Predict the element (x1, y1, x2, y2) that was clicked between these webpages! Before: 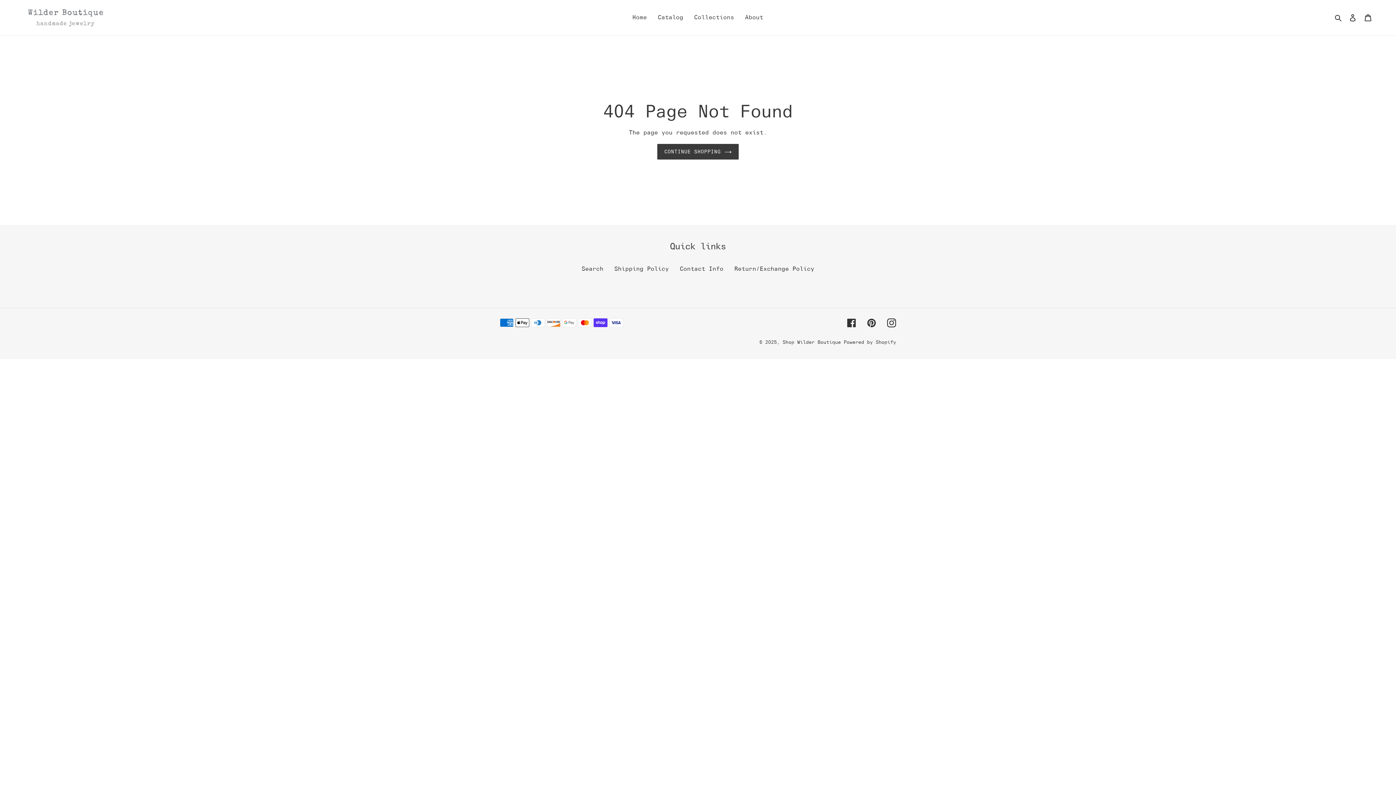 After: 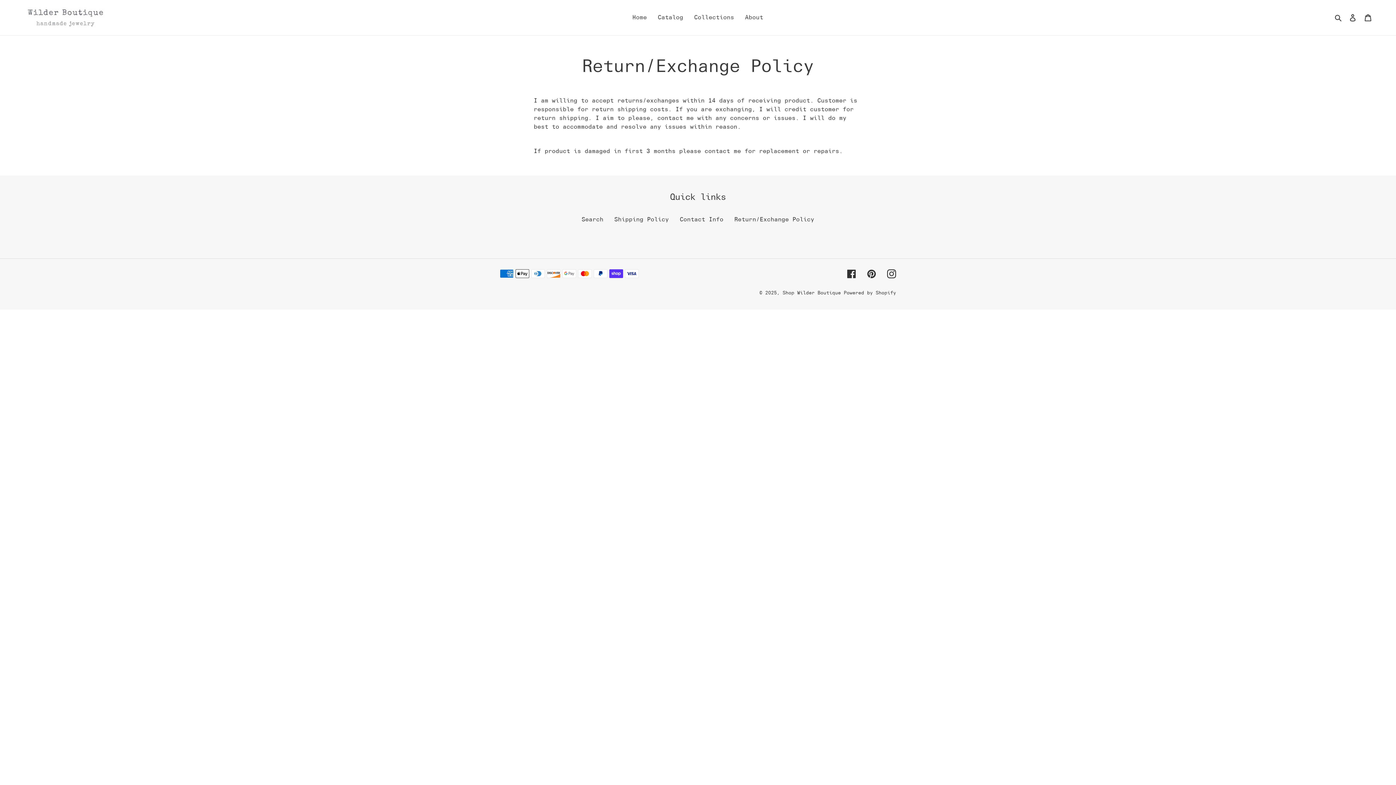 Action: label: Return/Exchange Policy bbox: (734, 265, 814, 272)